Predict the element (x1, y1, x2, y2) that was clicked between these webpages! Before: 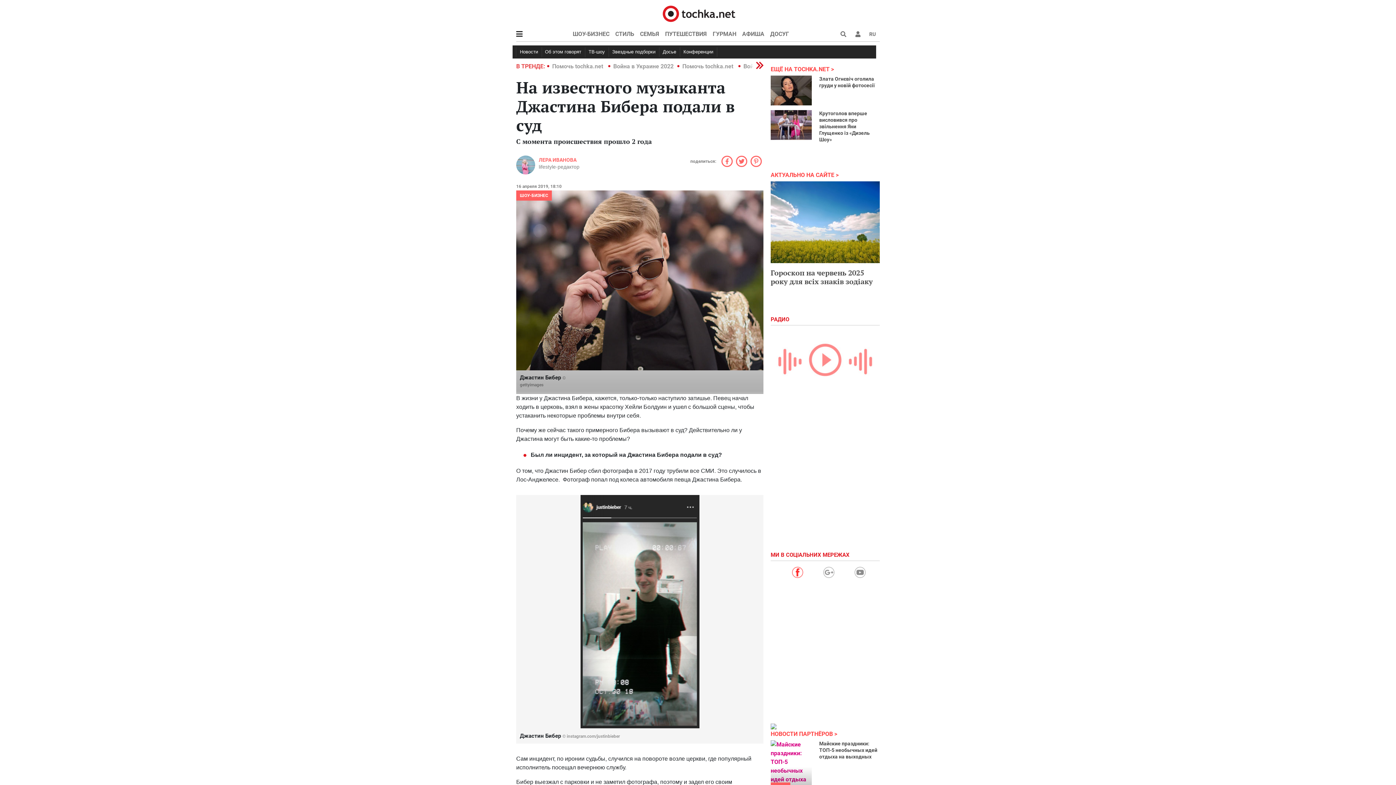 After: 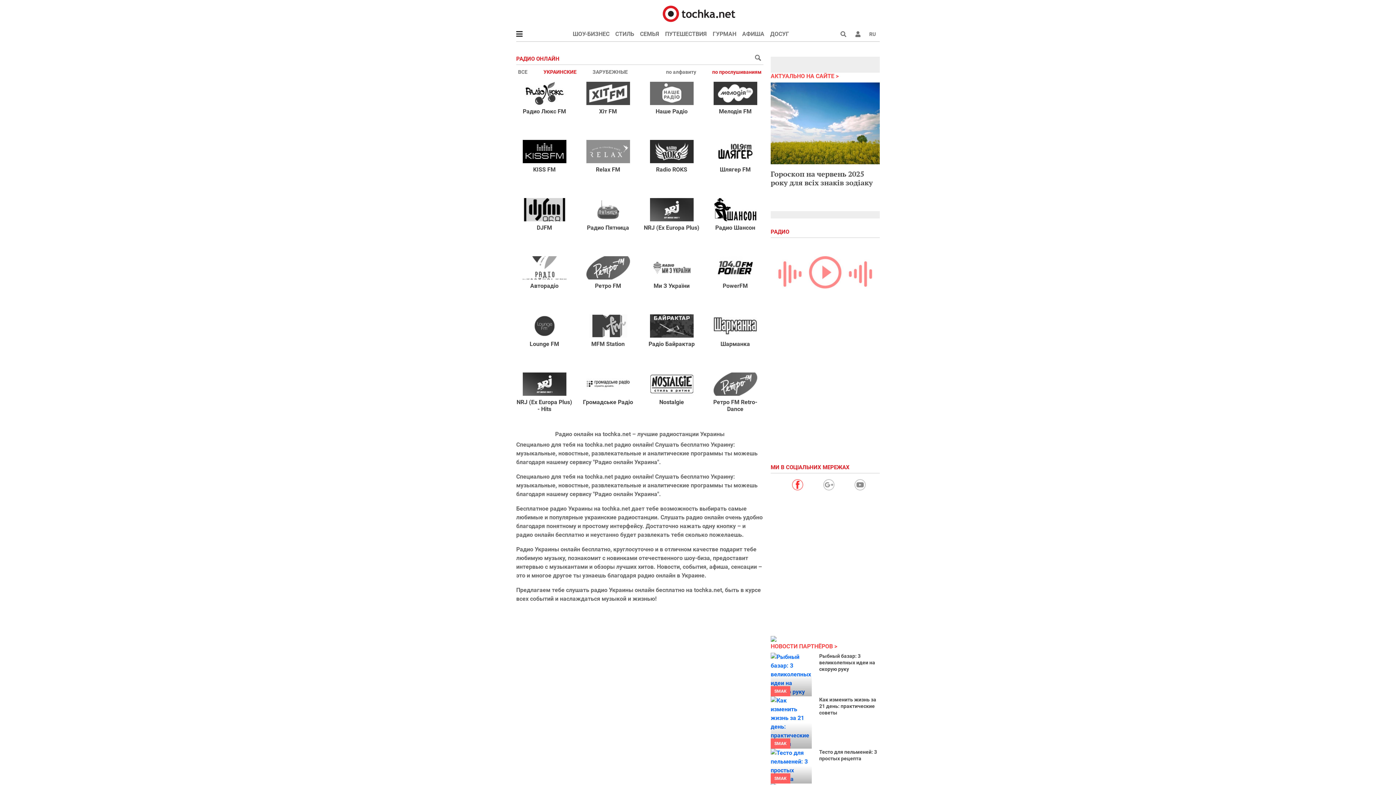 Action: bbox: (770, 338, 880, 382)